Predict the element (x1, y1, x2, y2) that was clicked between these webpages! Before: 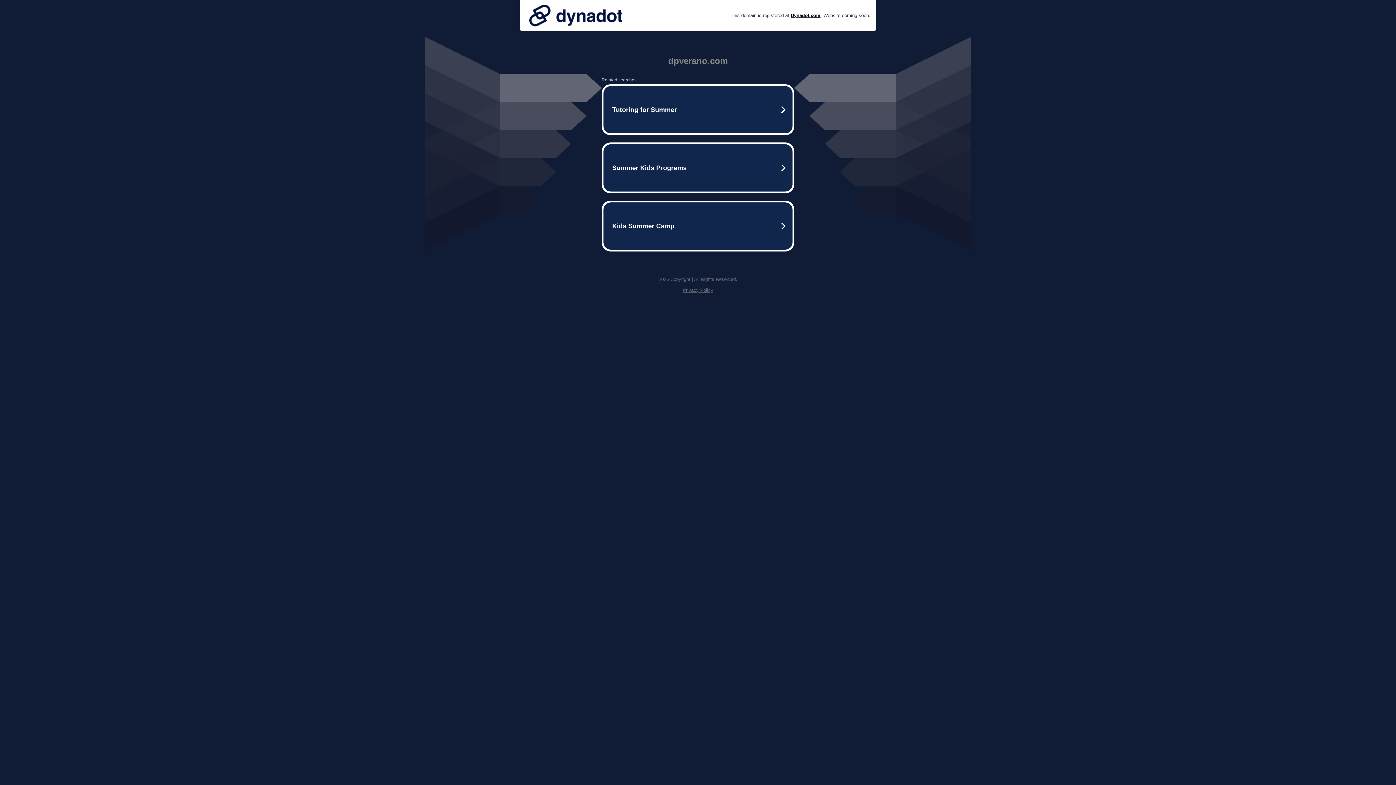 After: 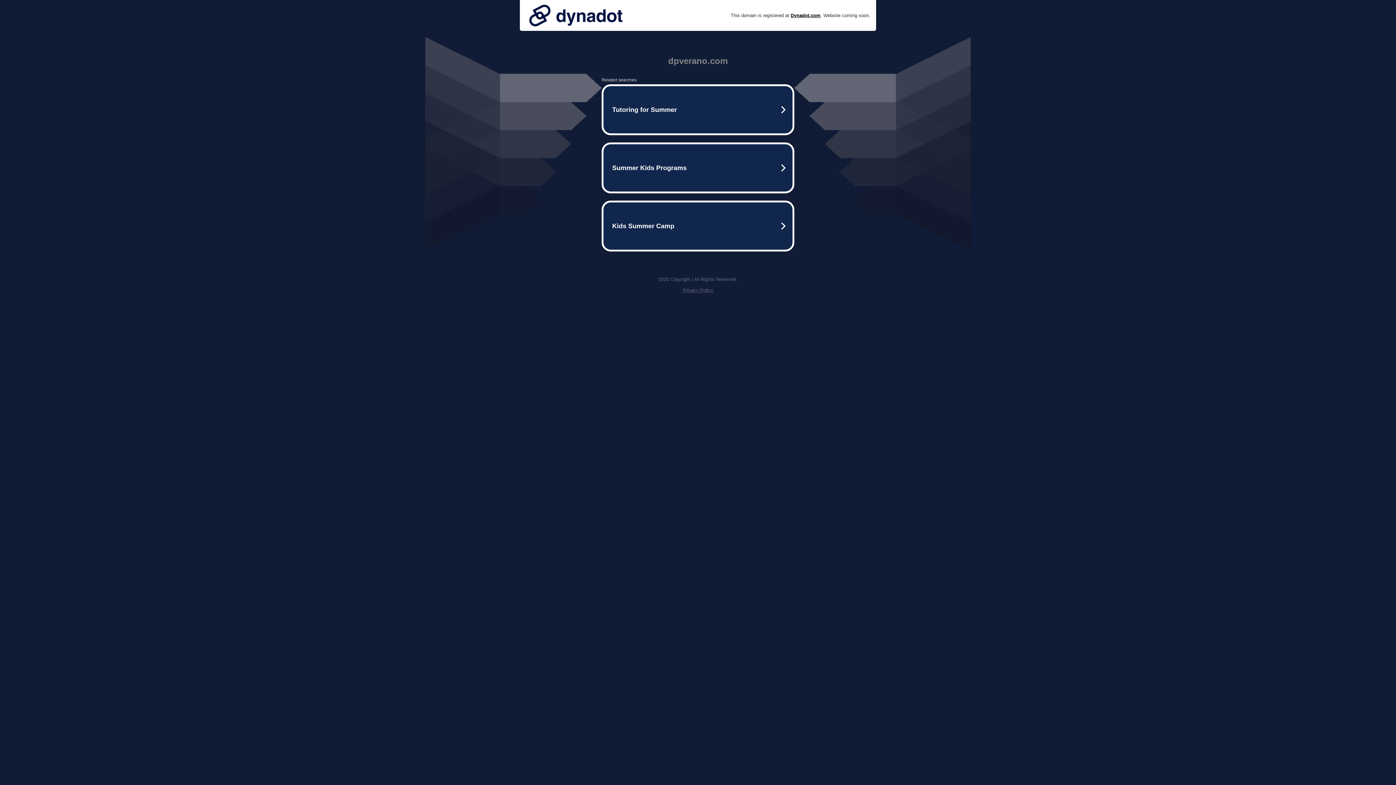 Action: bbox: (525, 0, 626, 30)